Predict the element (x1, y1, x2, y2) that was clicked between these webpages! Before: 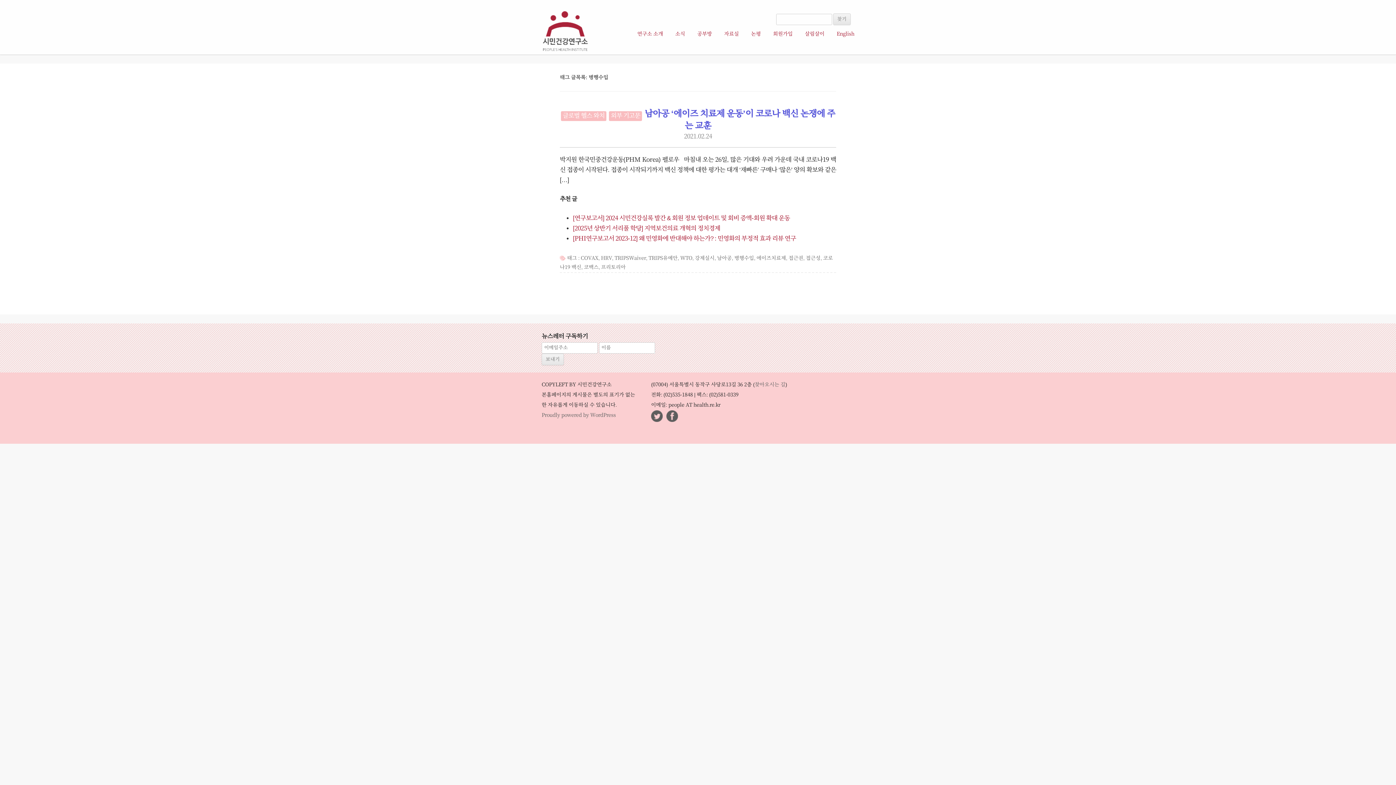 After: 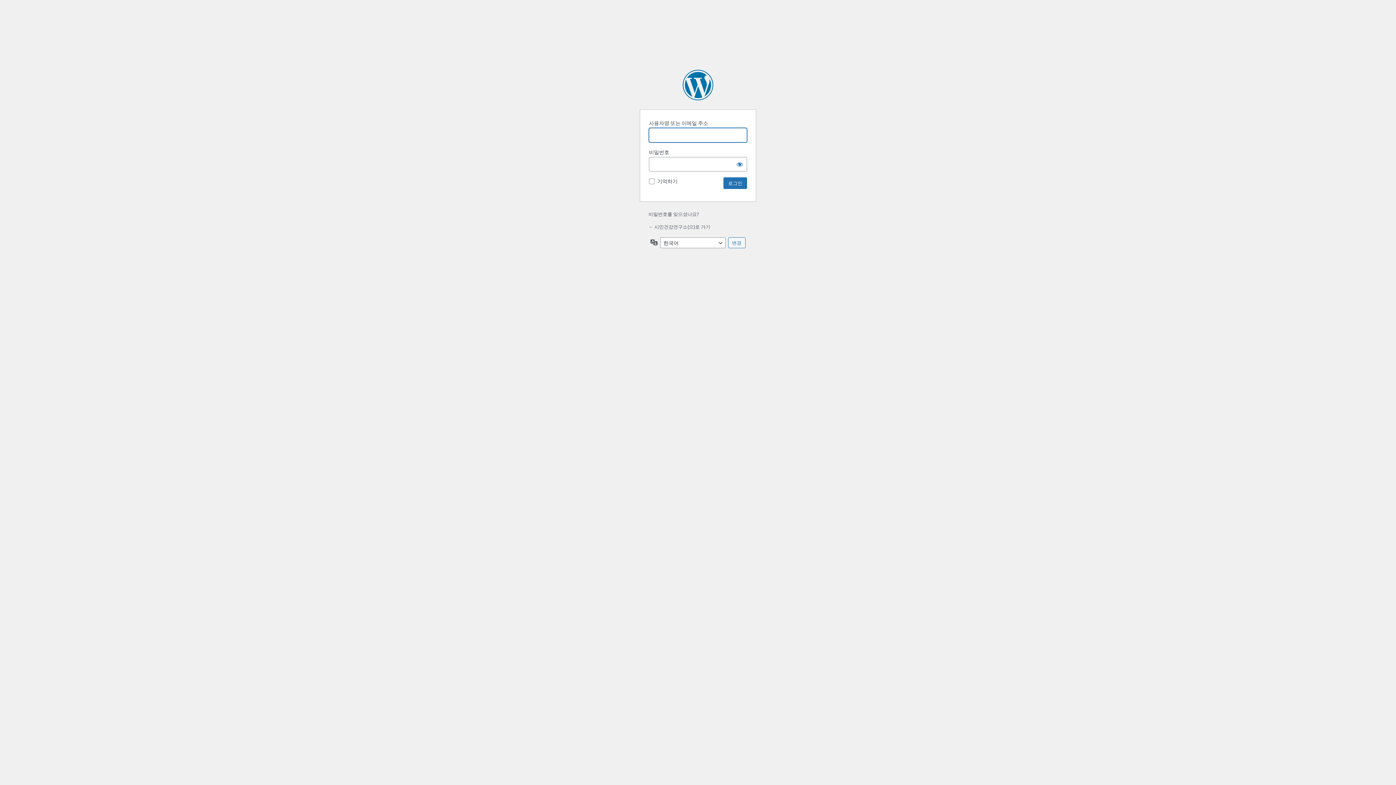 Action: label: 로그인 bbox: (776, 4, 796, 15)